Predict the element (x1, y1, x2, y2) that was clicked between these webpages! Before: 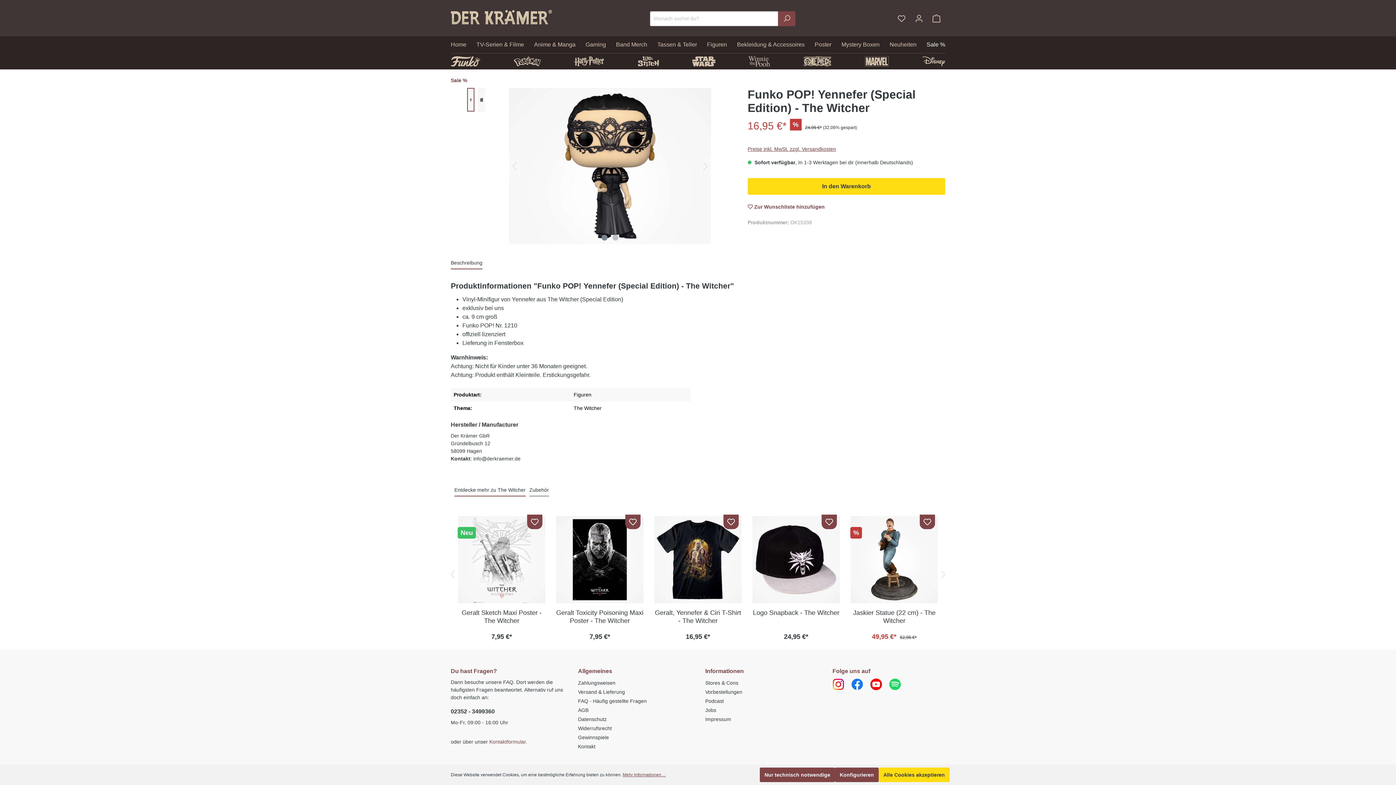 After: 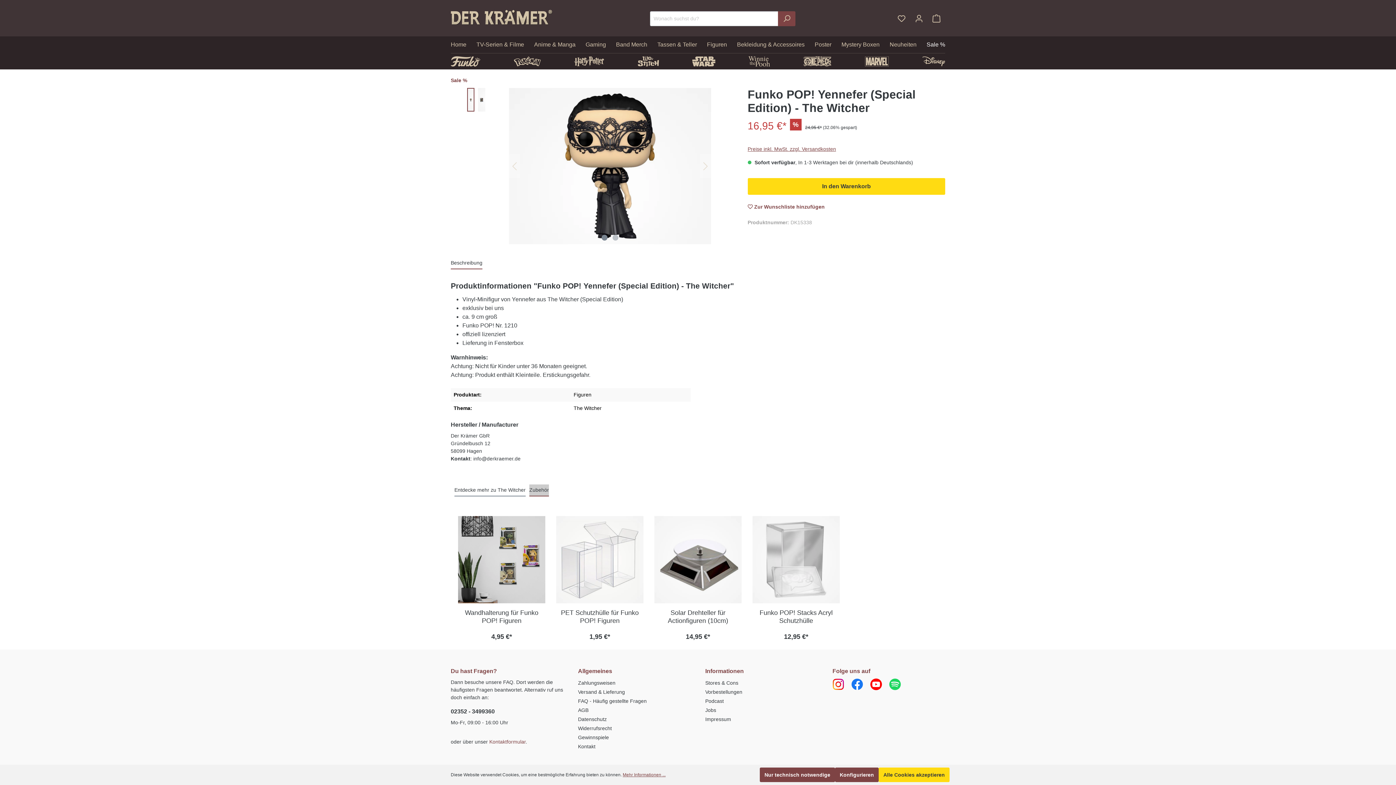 Action: label: Zubehör bbox: (529, 484, 549, 496)